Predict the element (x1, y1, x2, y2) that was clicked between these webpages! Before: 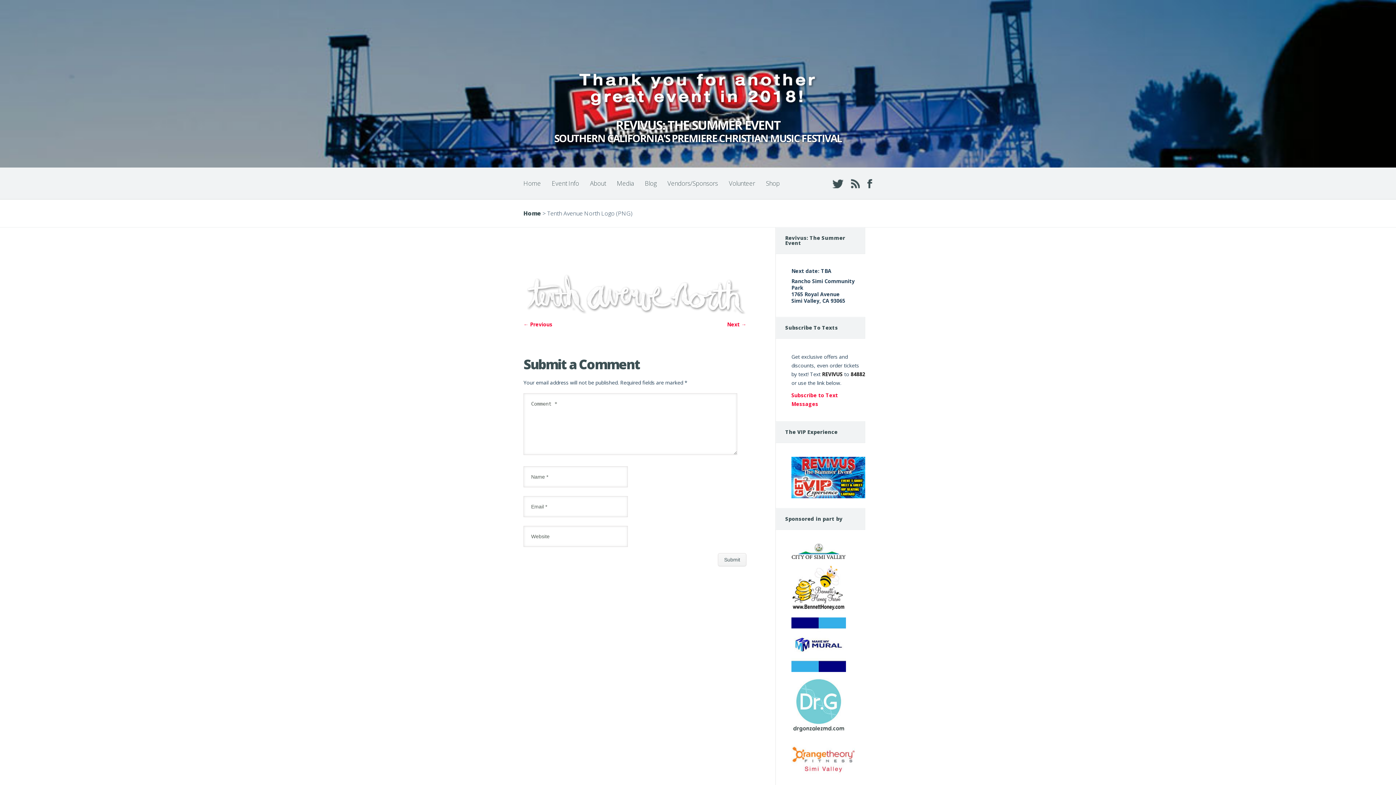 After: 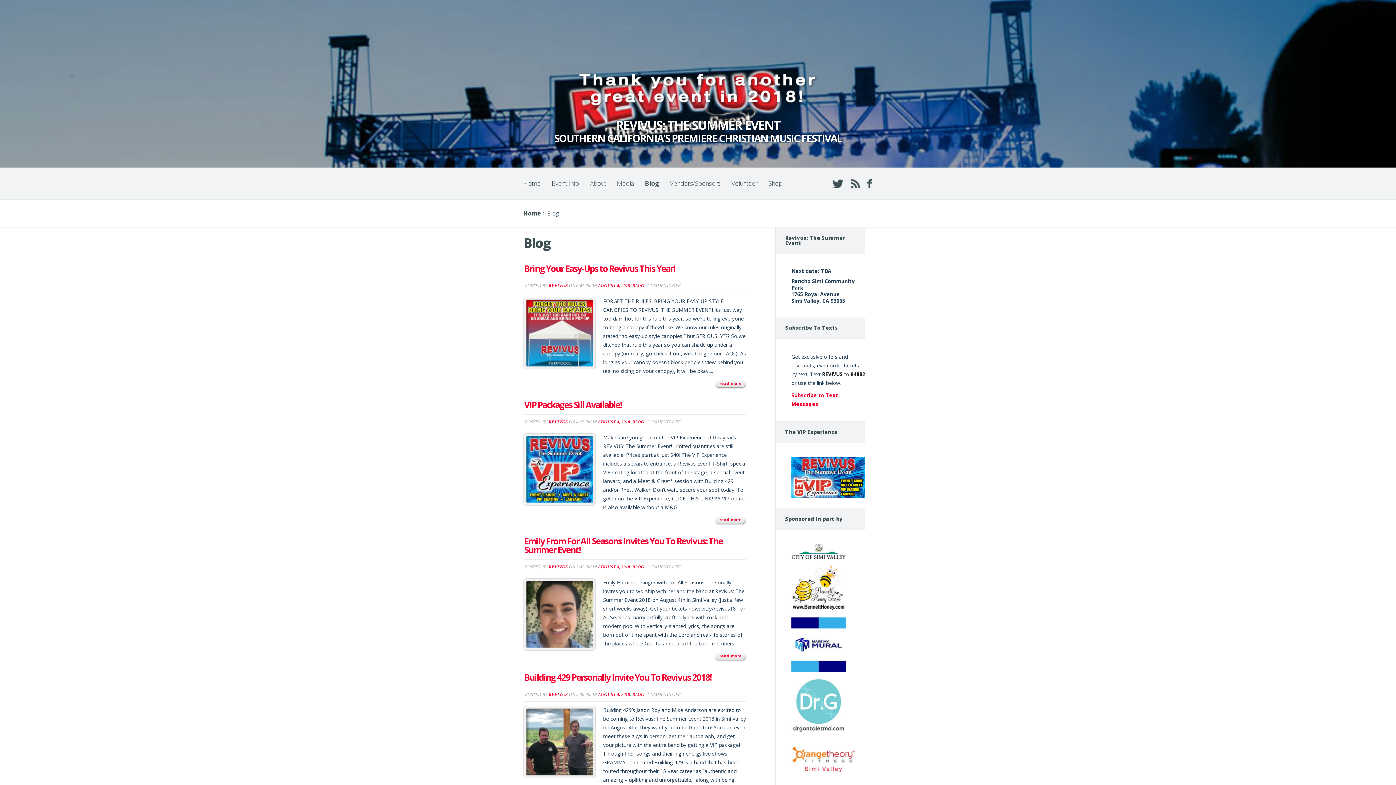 Action: label: Blog bbox: (639, 167, 662, 199)